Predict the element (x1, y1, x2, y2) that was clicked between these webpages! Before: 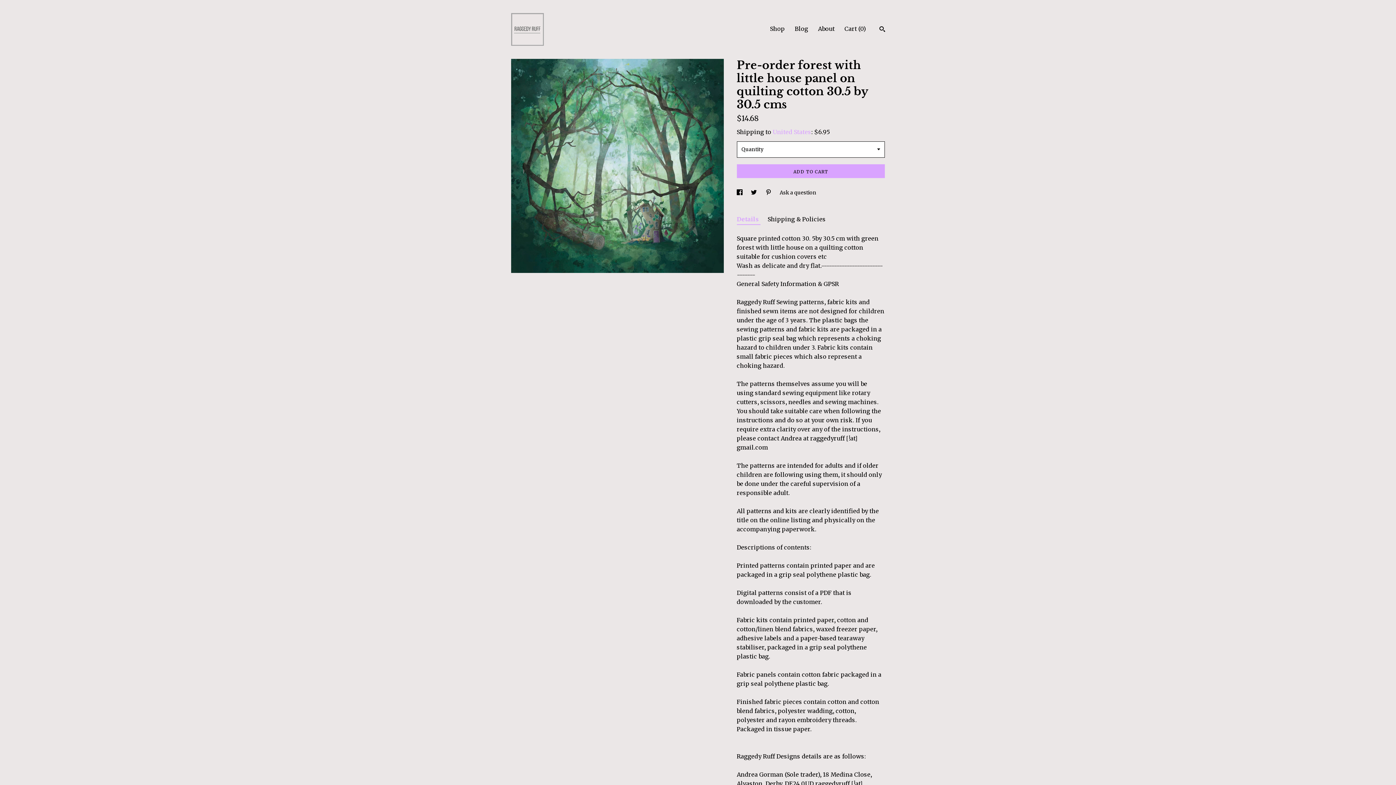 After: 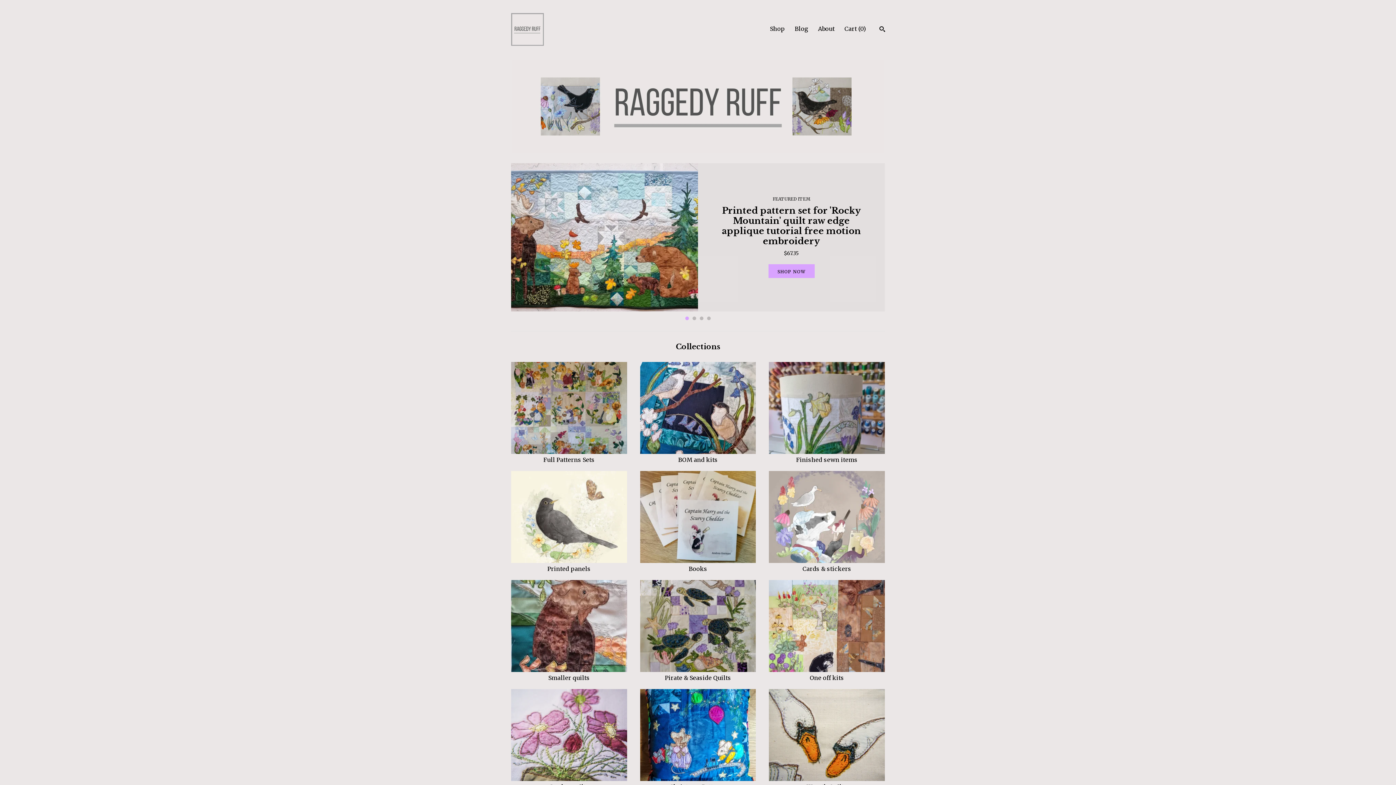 Action: bbox: (511, 13, 547, 45)